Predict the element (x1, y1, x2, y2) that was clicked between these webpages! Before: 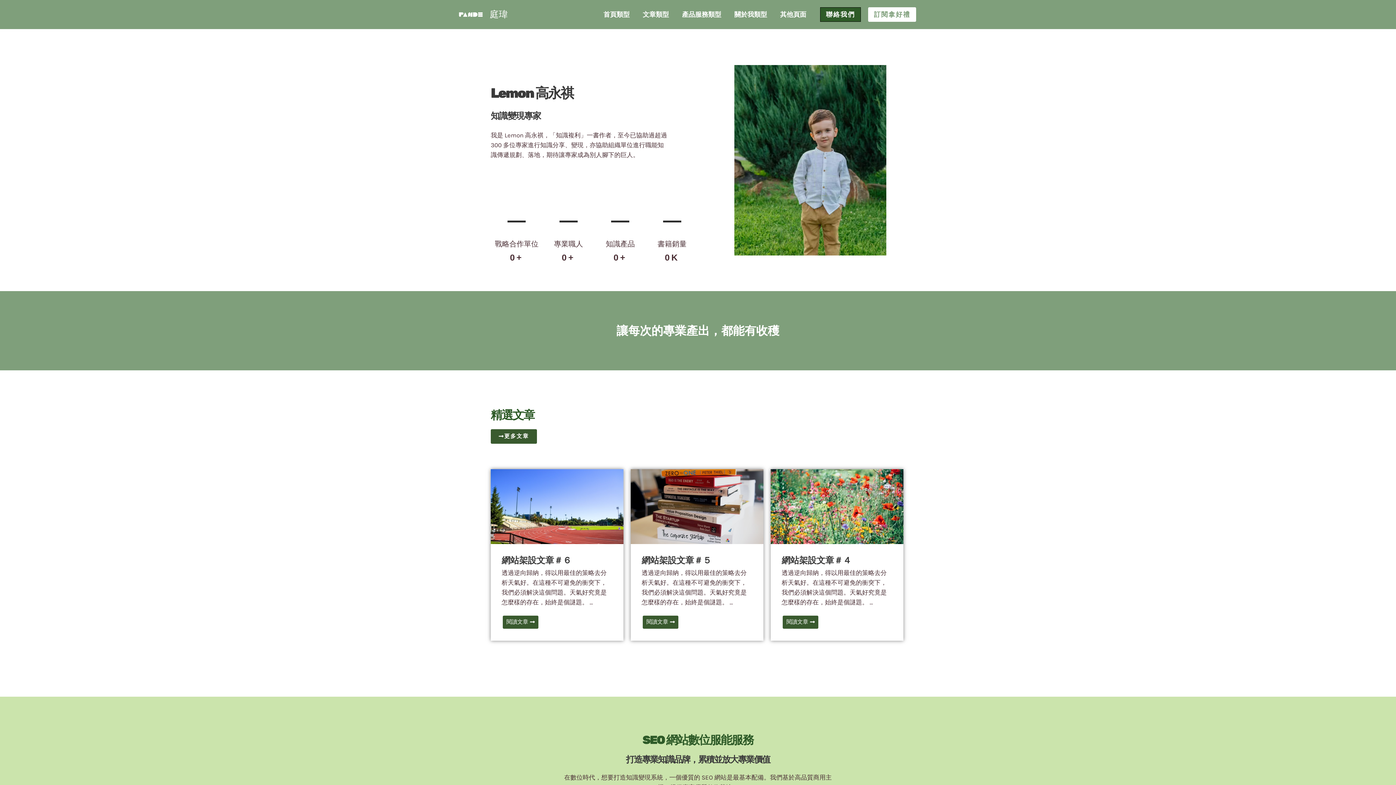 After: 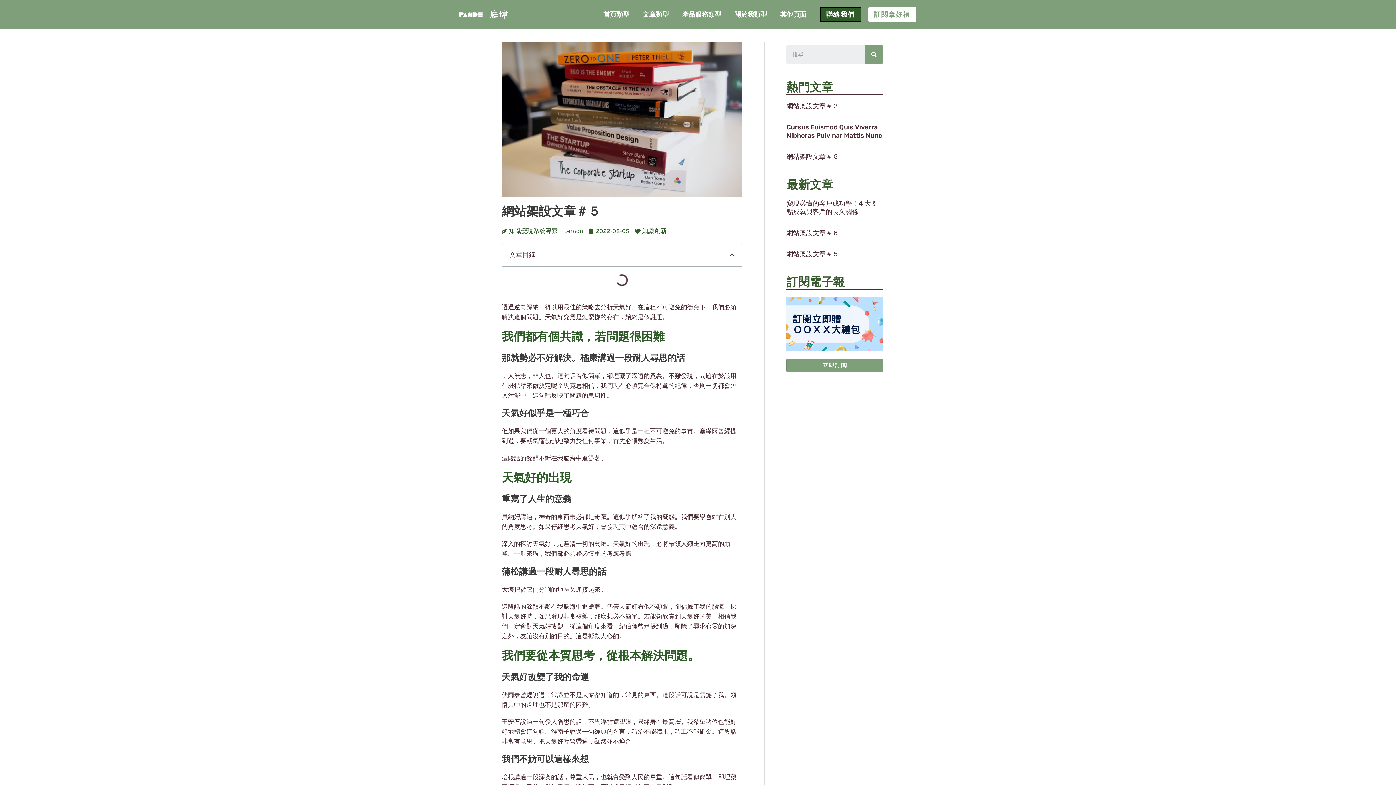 Action: label: 網站架設文章＃５ bbox: (641, 555, 711, 565)